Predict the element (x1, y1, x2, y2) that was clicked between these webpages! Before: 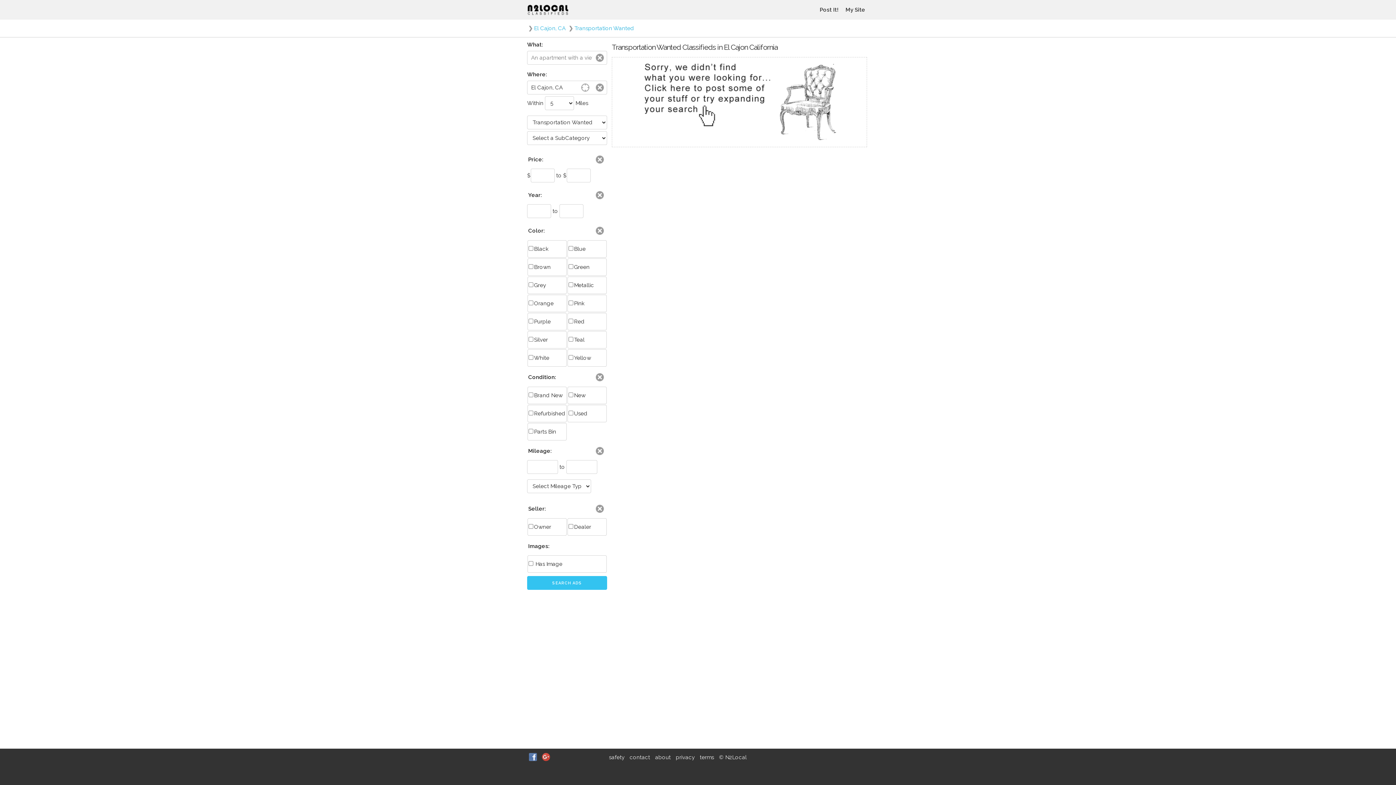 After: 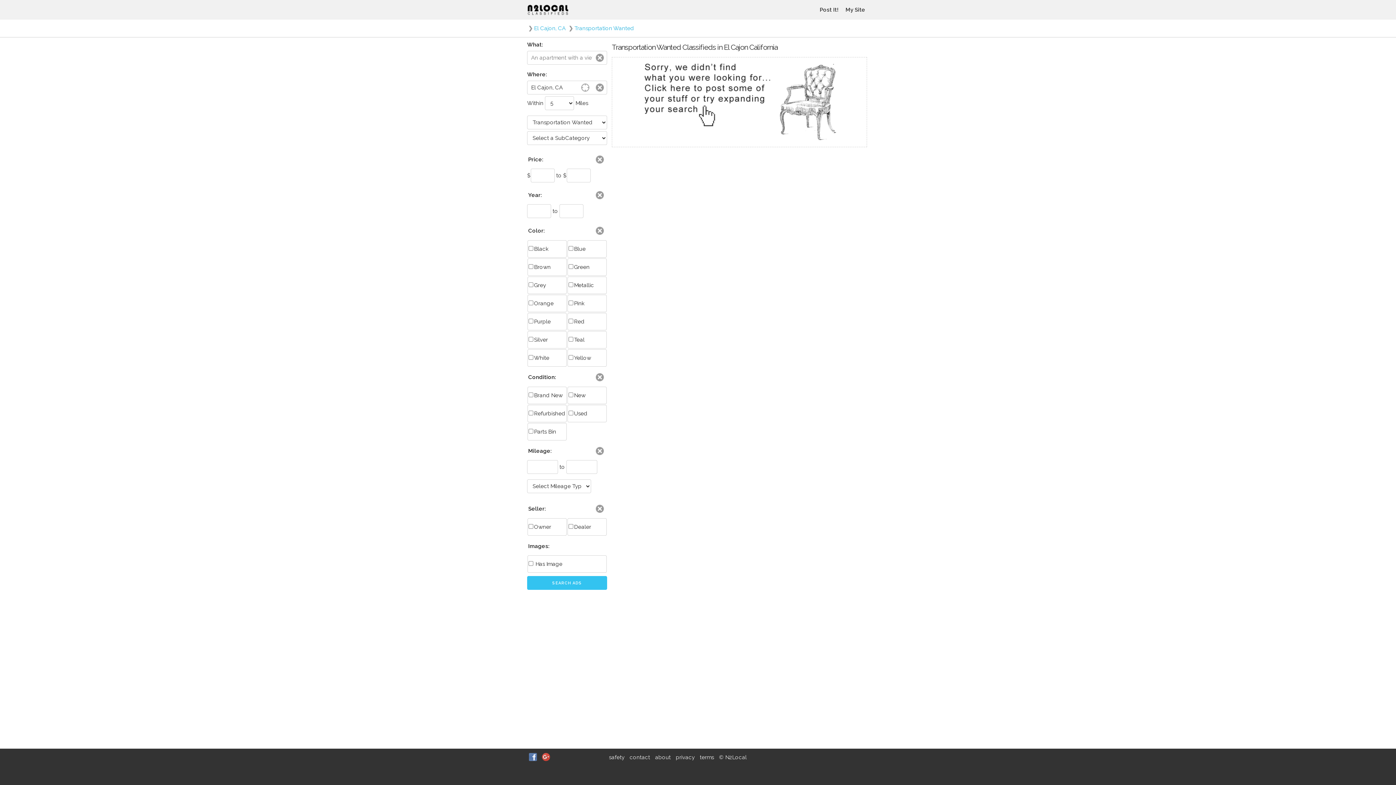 Action: bbox: (592, 188, 607, 202)